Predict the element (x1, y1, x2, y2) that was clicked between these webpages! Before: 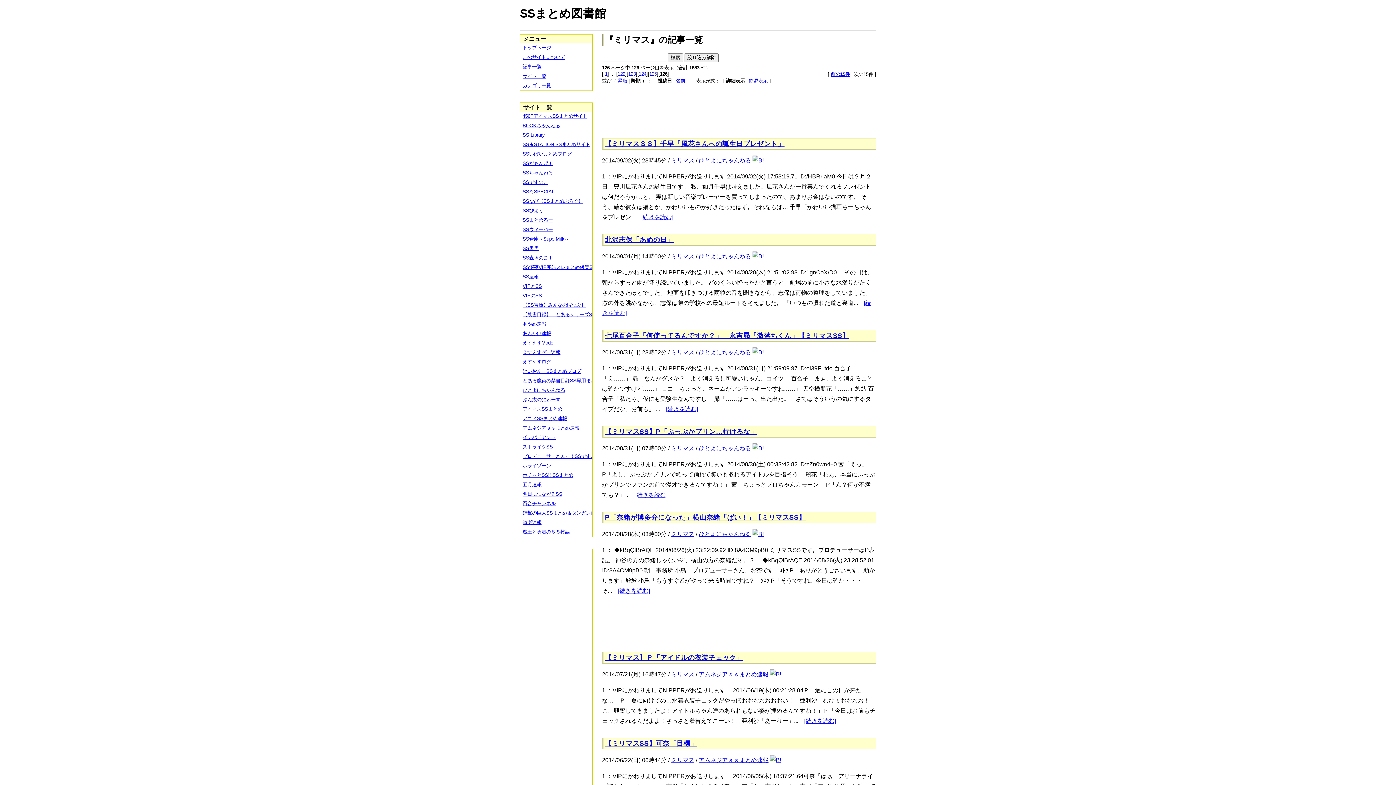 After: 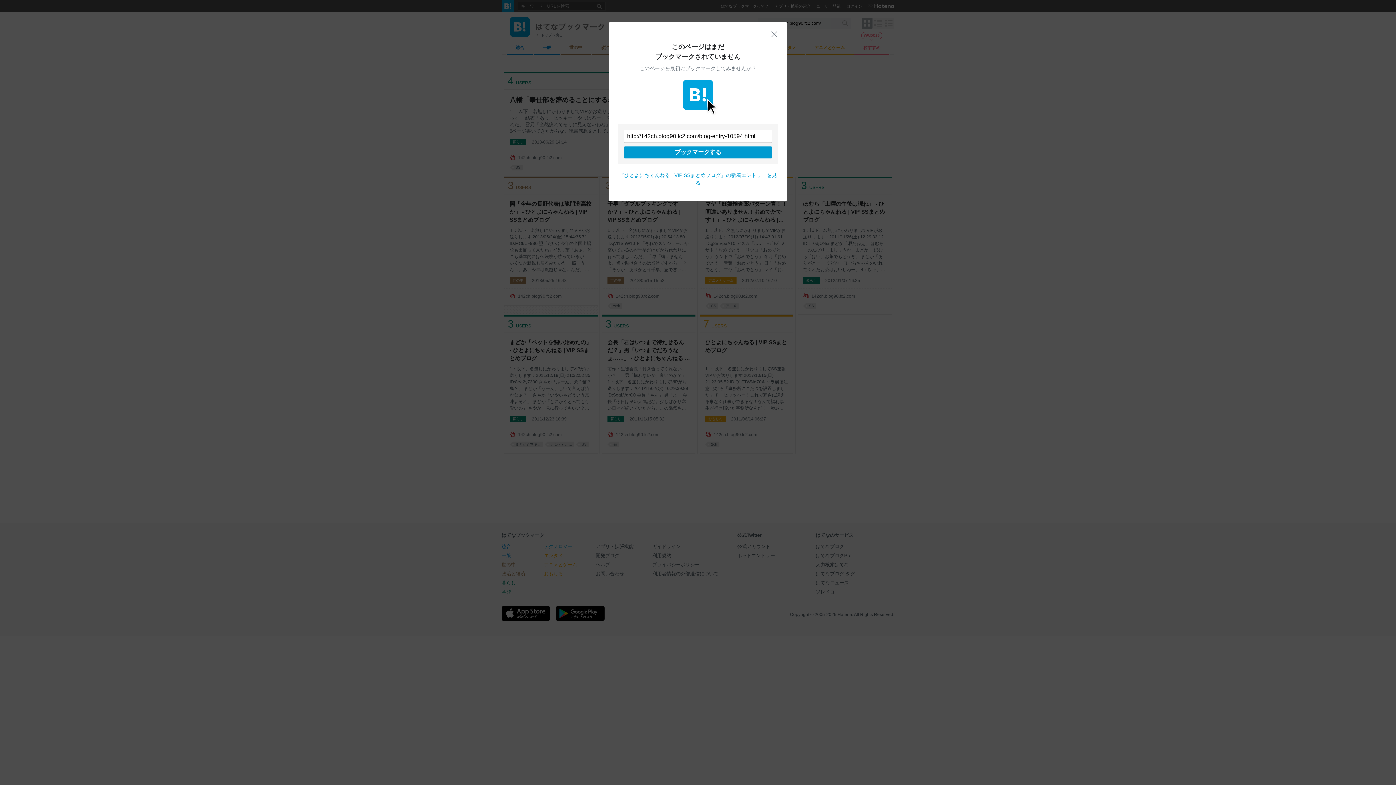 Action: bbox: (752, 349, 764, 355)